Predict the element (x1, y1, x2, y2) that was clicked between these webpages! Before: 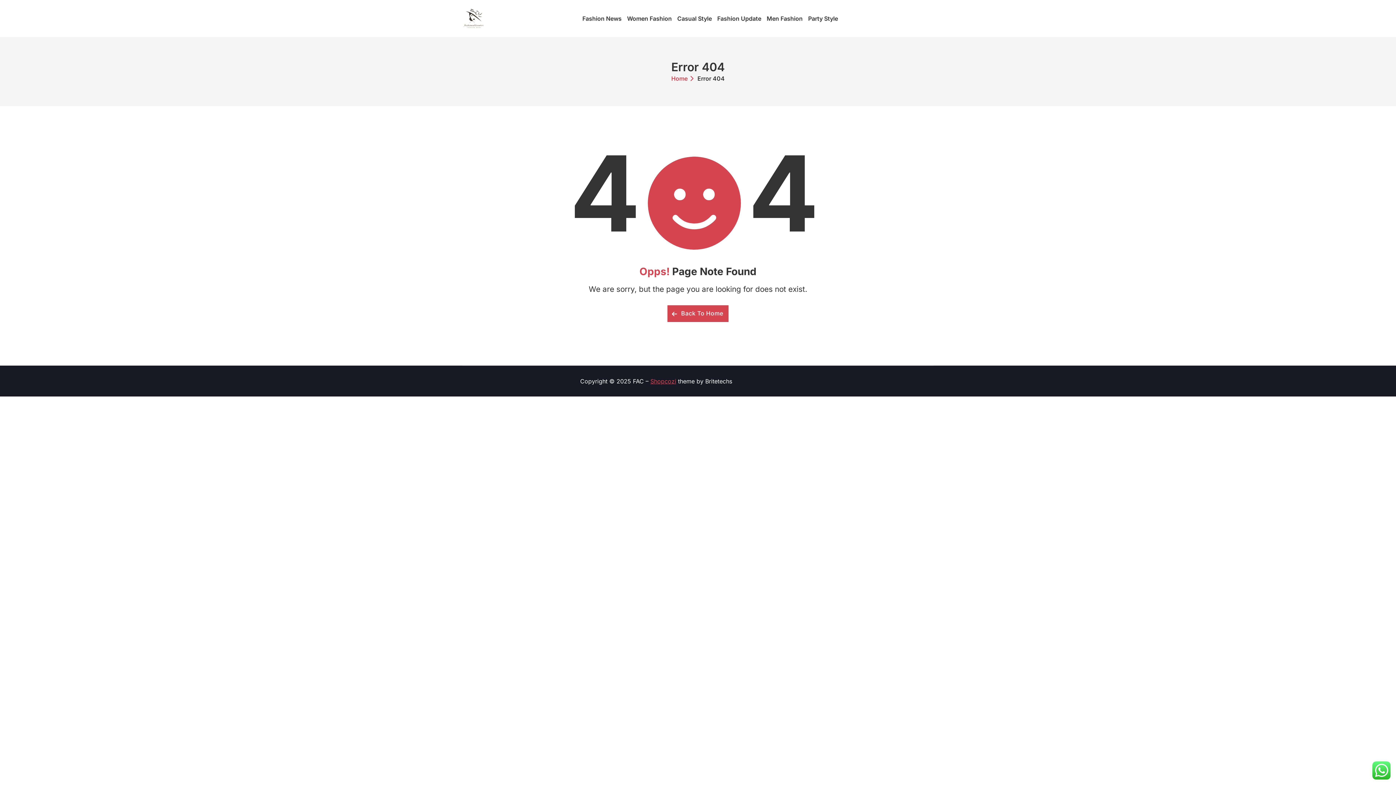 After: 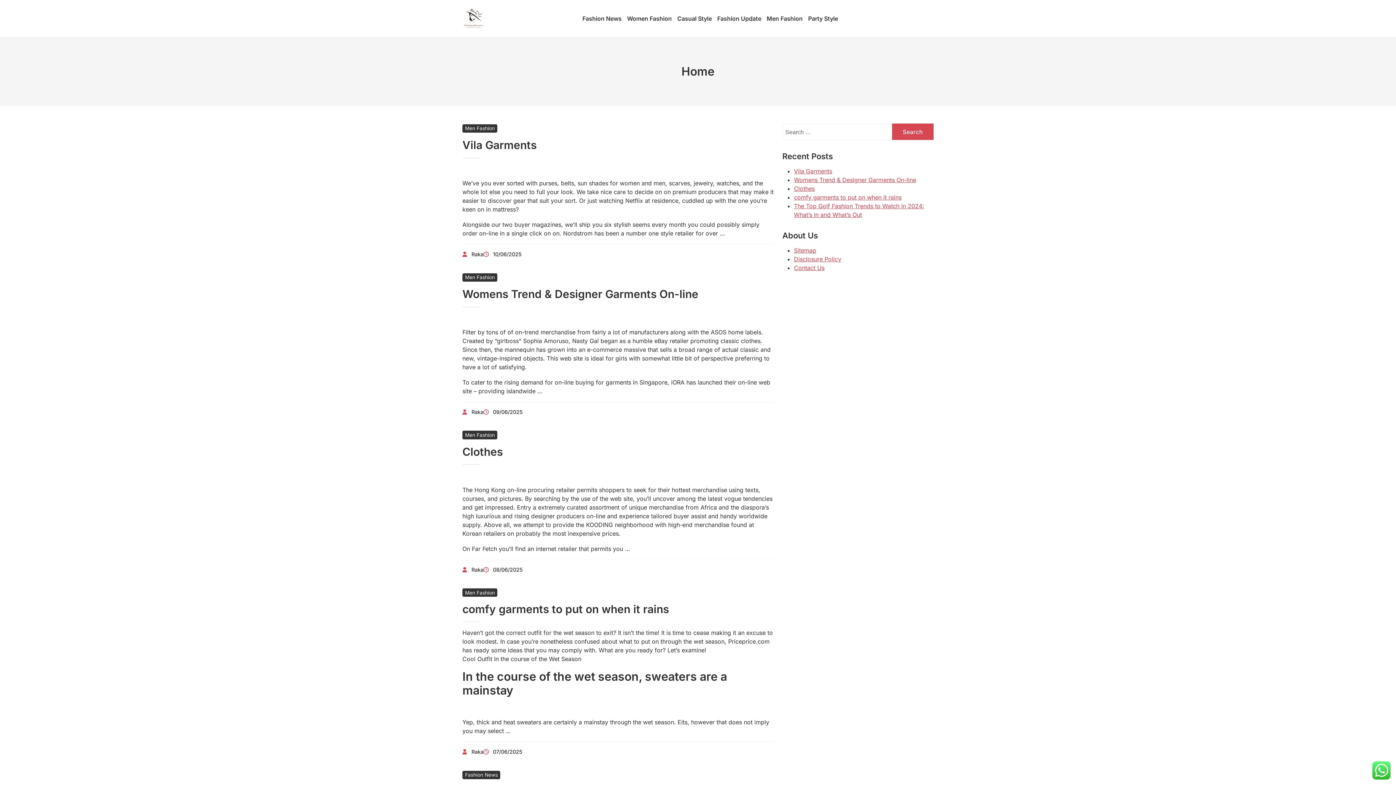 Action: bbox: (671, 75, 696, 82) label: Home